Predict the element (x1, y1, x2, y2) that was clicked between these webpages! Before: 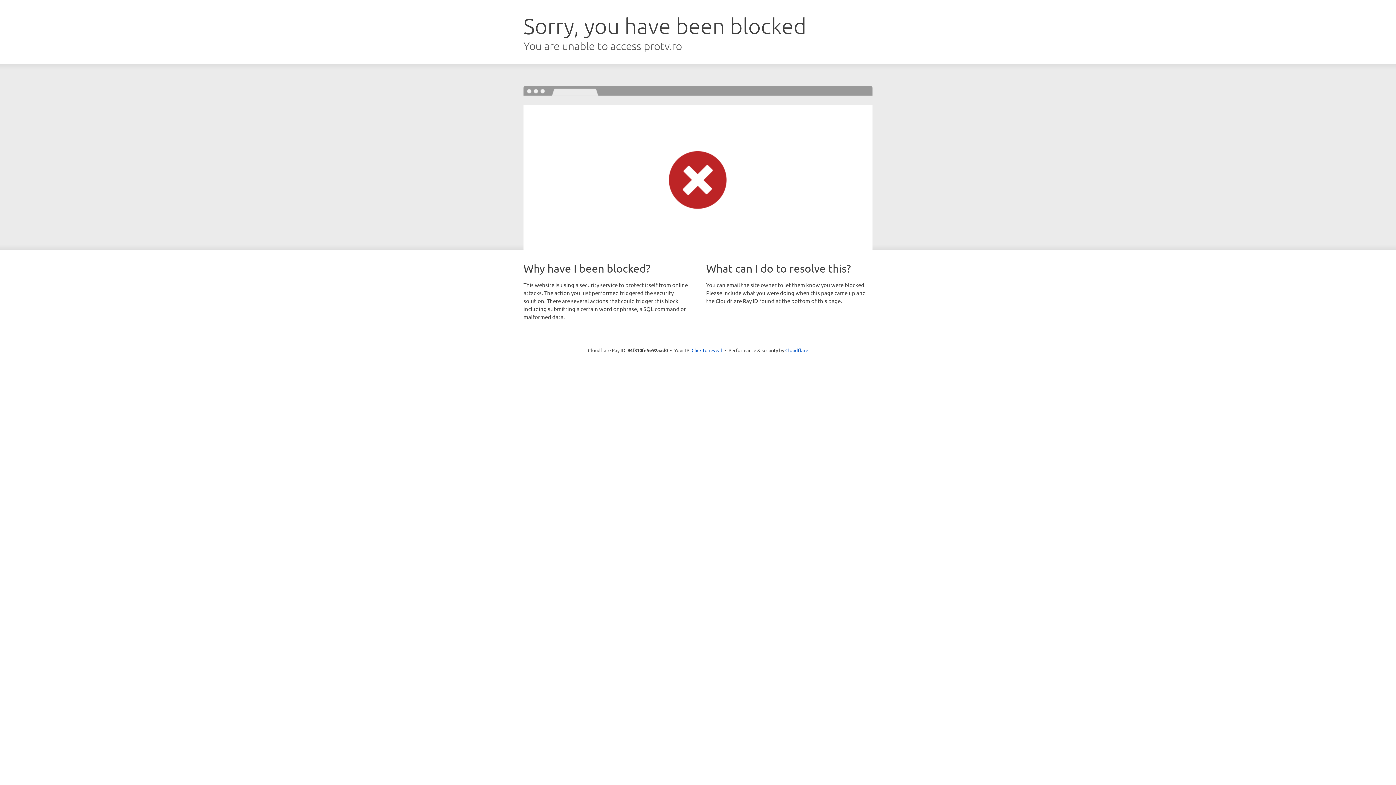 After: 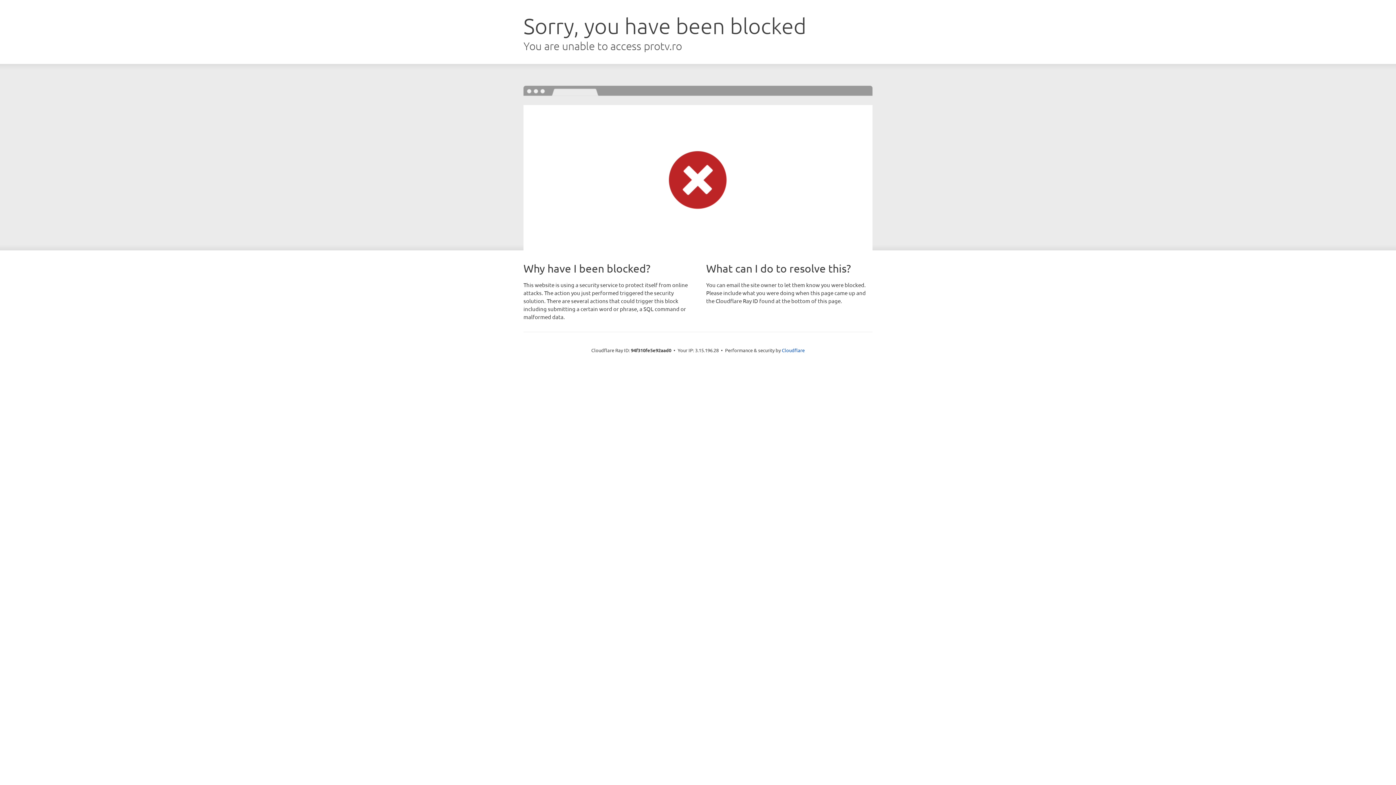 Action: bbox: (691, 346, 722, 353) label: Click to reveal